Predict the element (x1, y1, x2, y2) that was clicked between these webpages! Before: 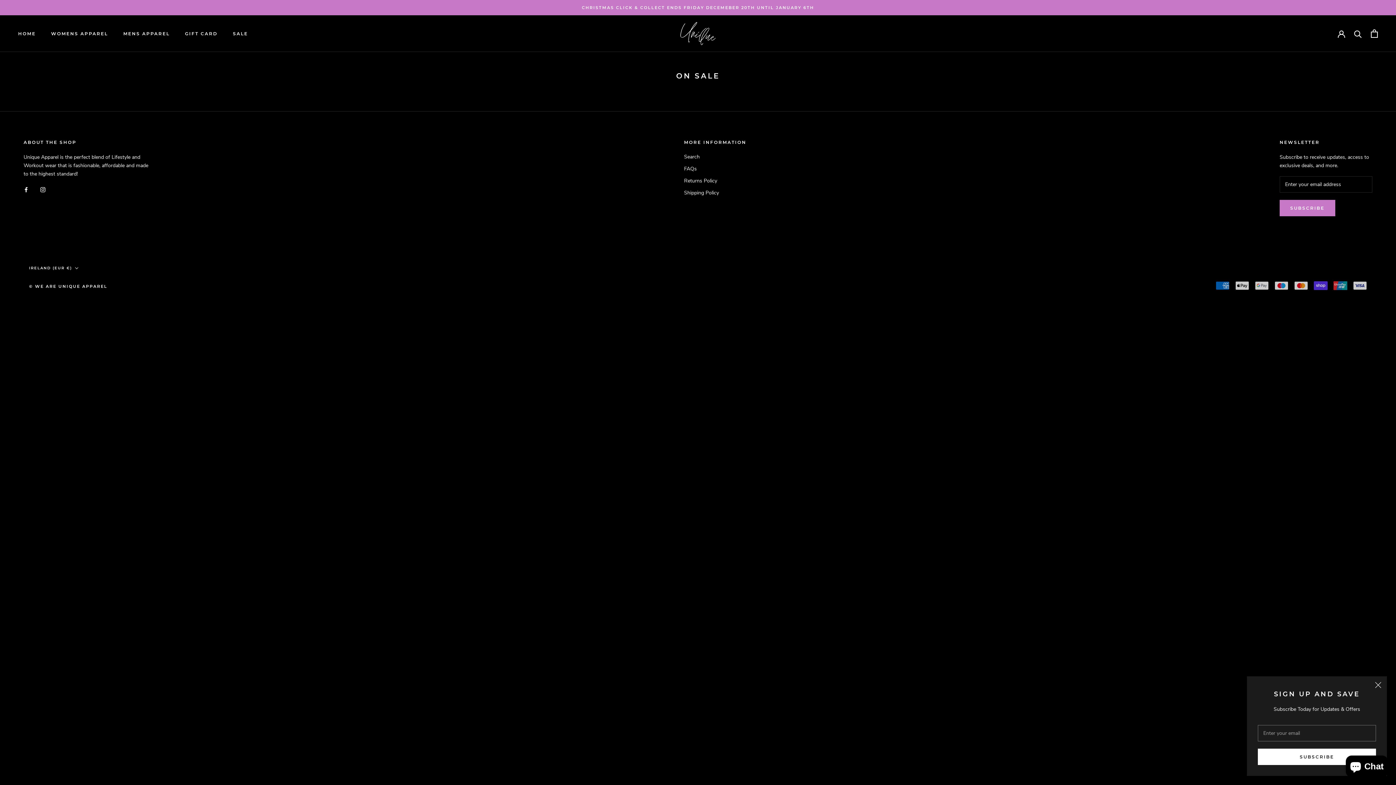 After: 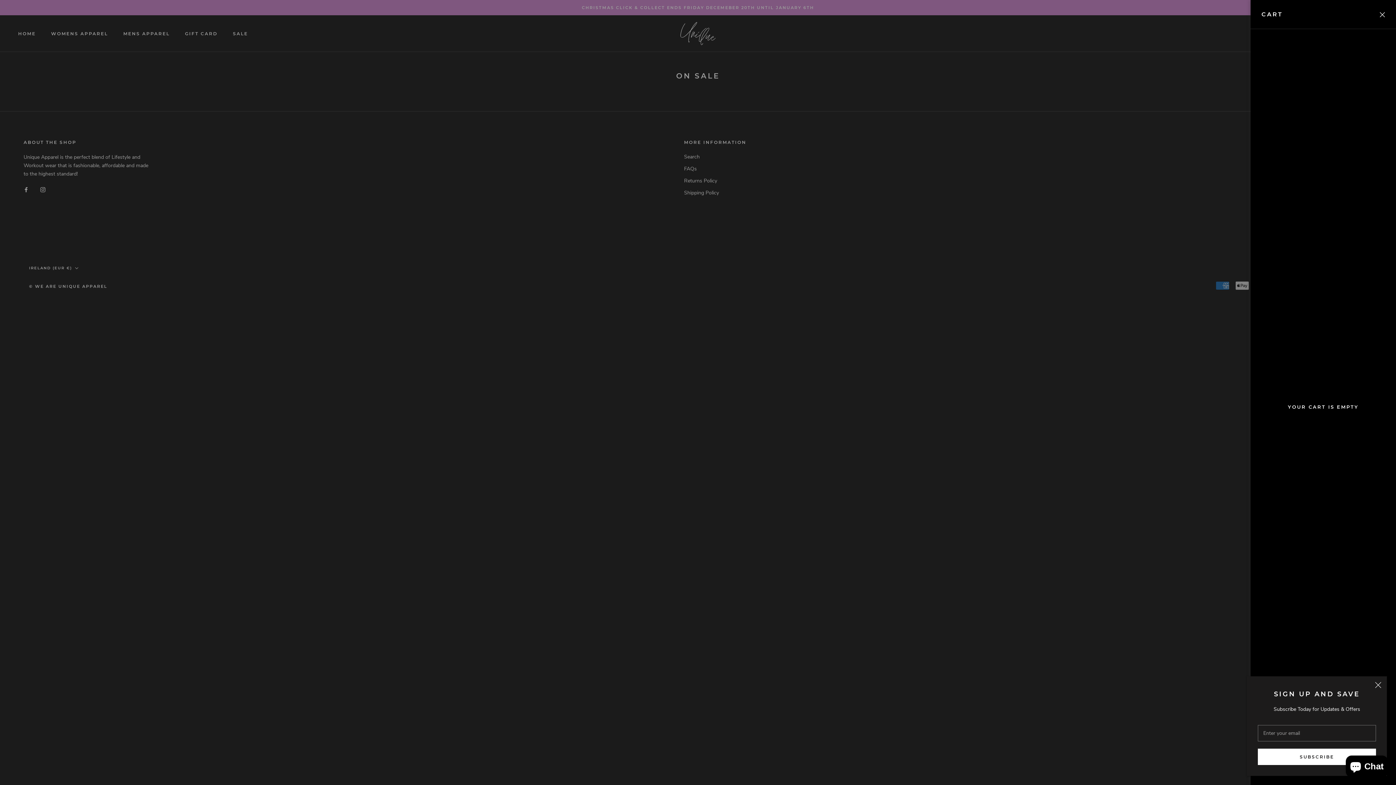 Action: bbox: (1371, 29, 1378, 37) label: Open cart